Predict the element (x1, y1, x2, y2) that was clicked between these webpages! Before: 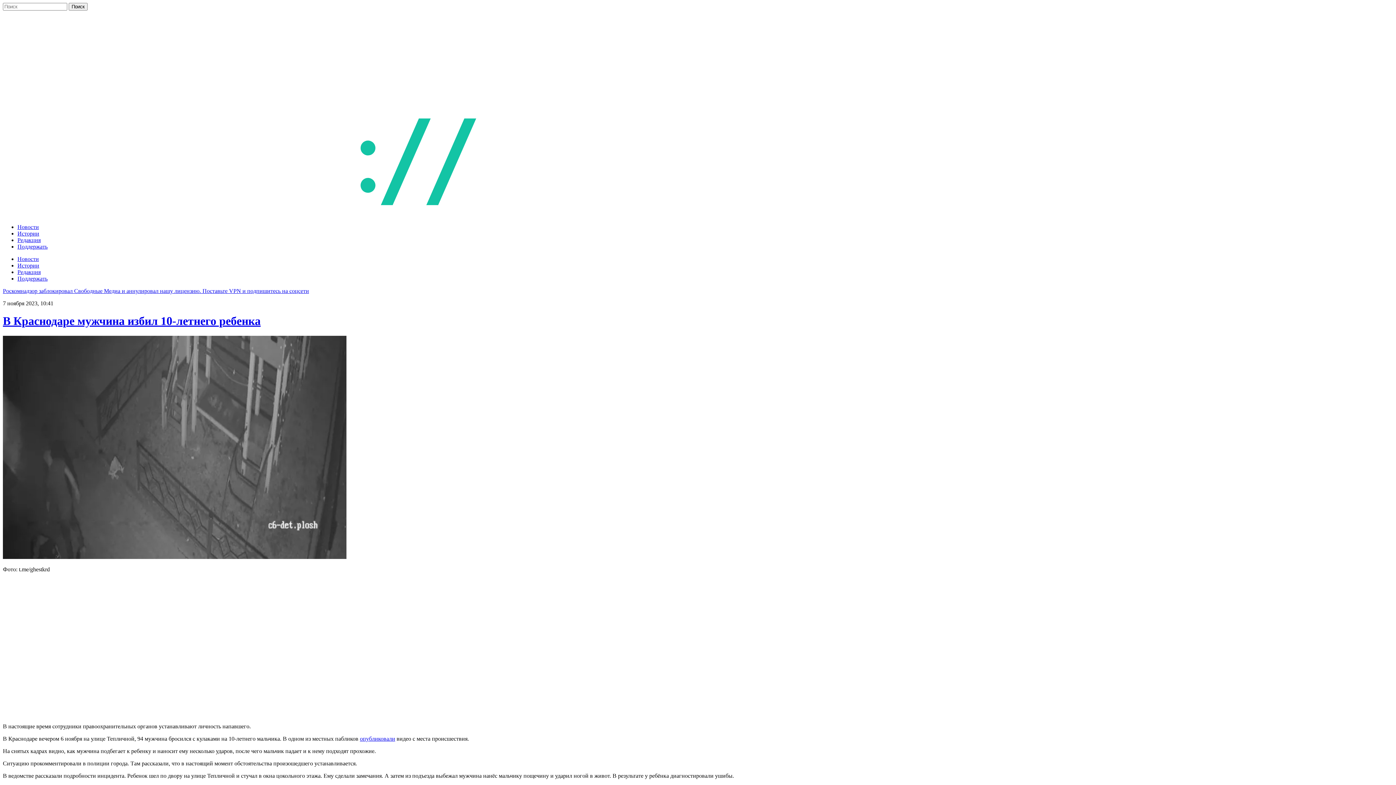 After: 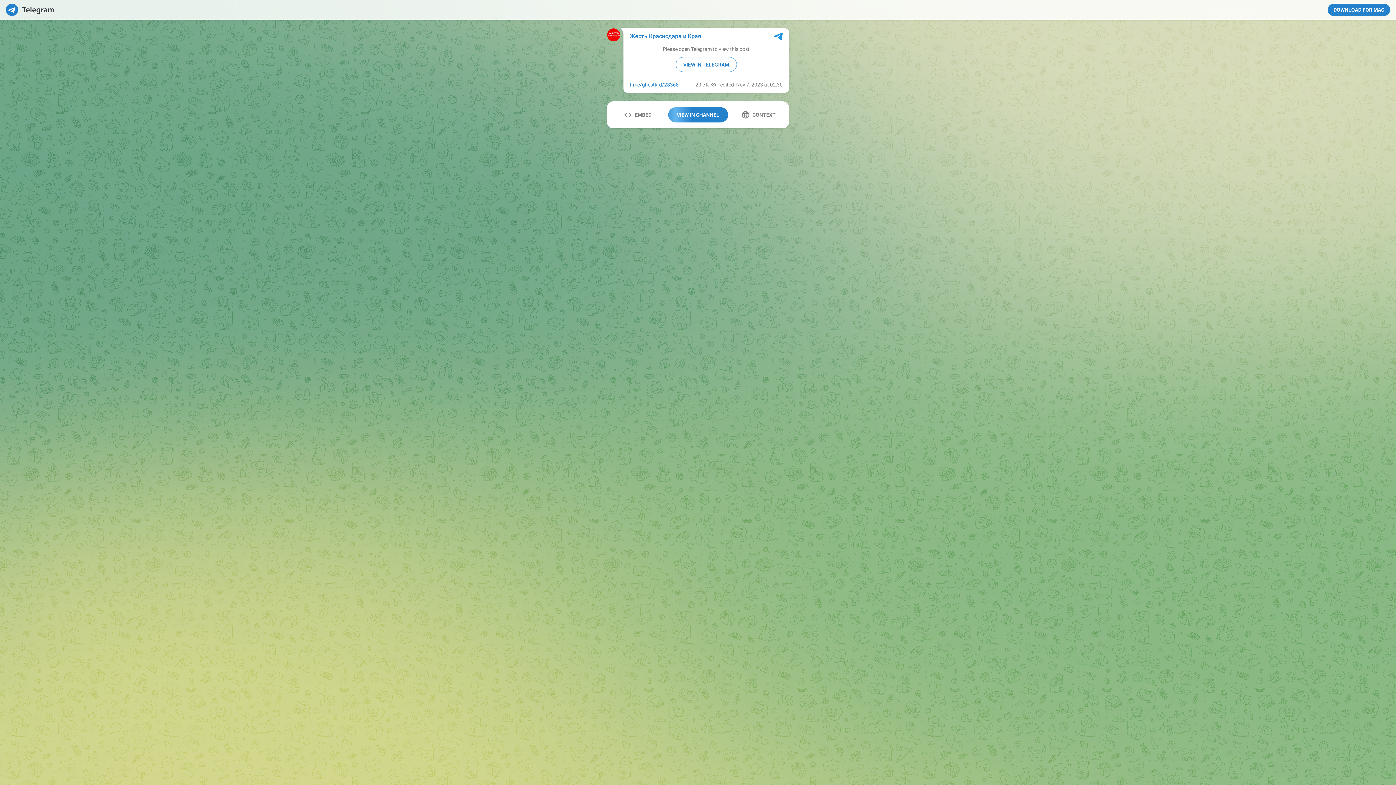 Action: label: опубликовали bbox: (360, 736, 395, 742)